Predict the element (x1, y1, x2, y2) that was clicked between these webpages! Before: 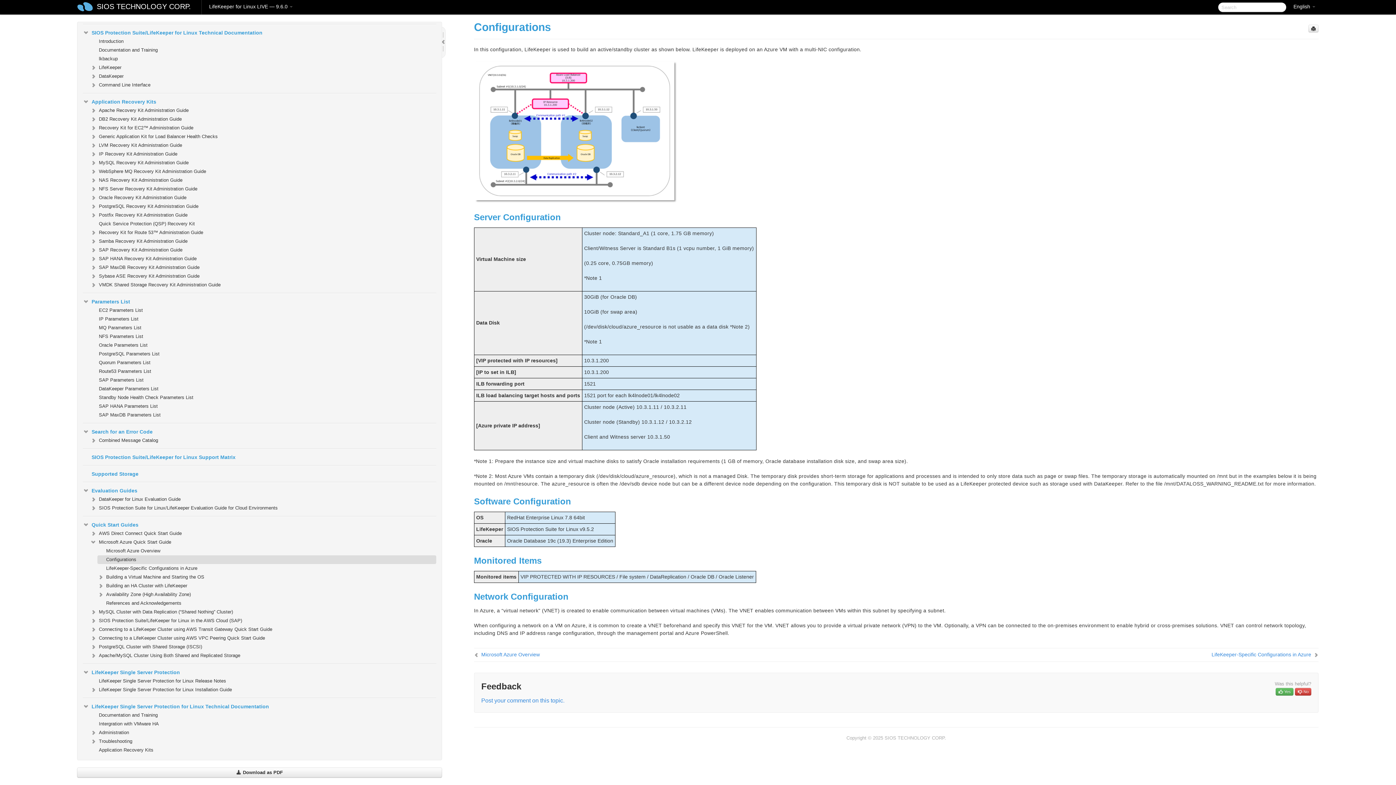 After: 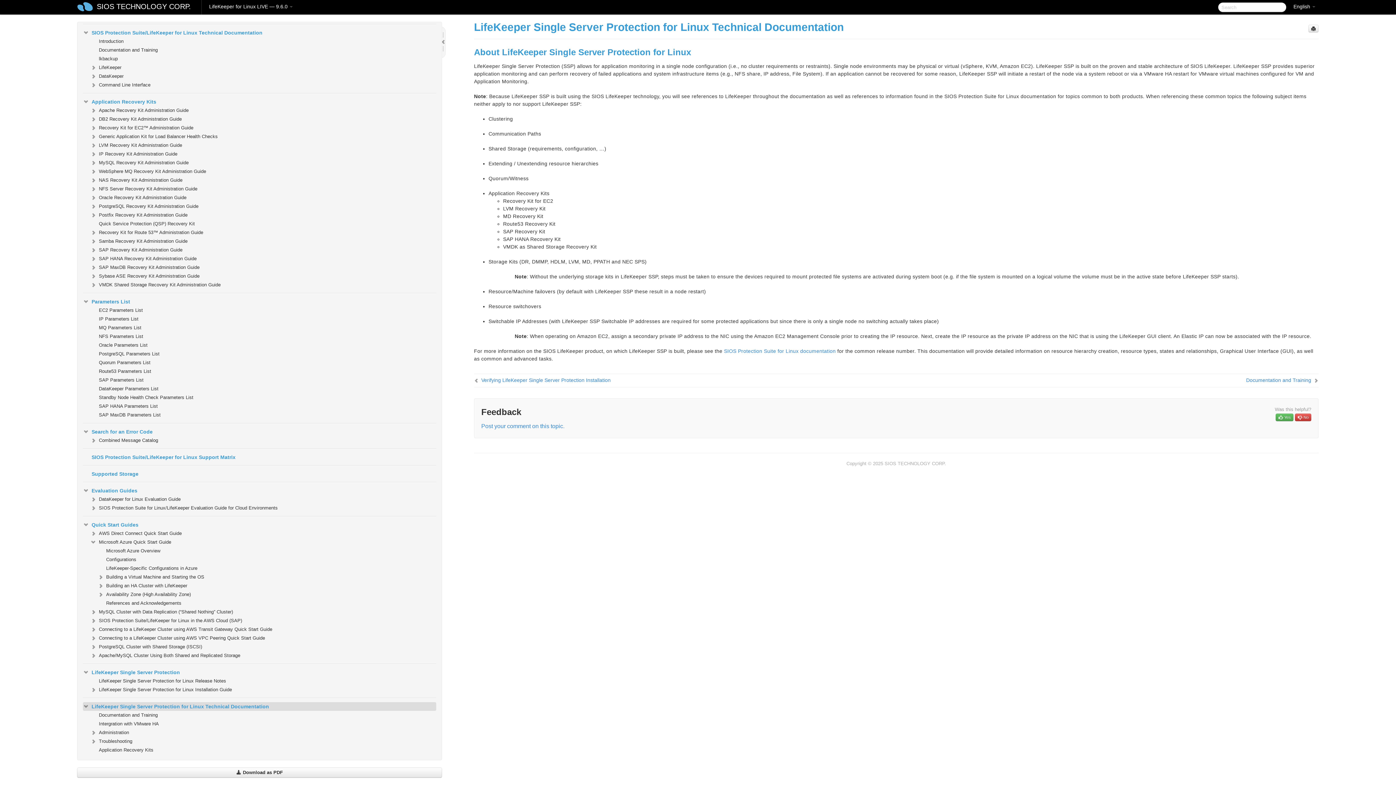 Action: bbox: (82, 702, 436, 711) label: LifeKeeper Single Server Protection for Linux Technical Documentation